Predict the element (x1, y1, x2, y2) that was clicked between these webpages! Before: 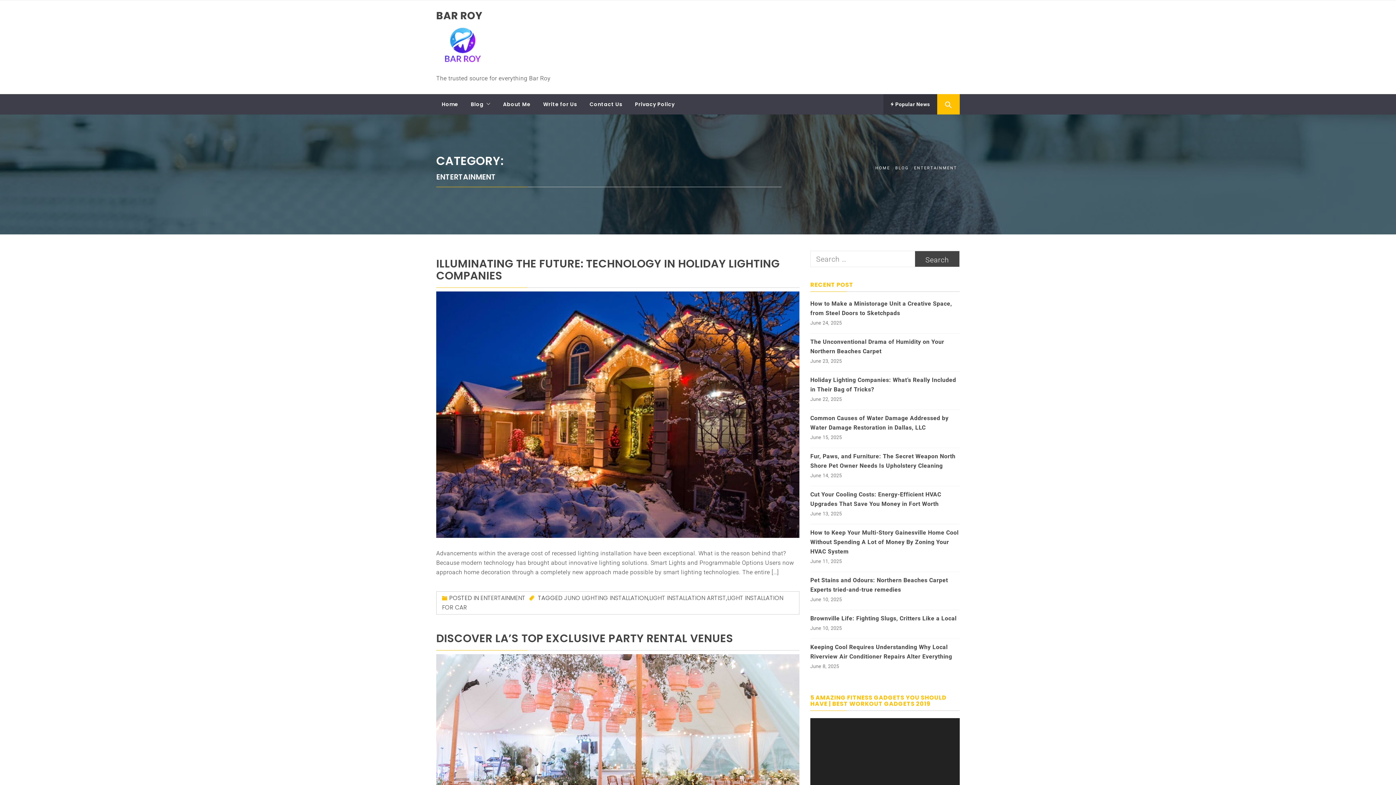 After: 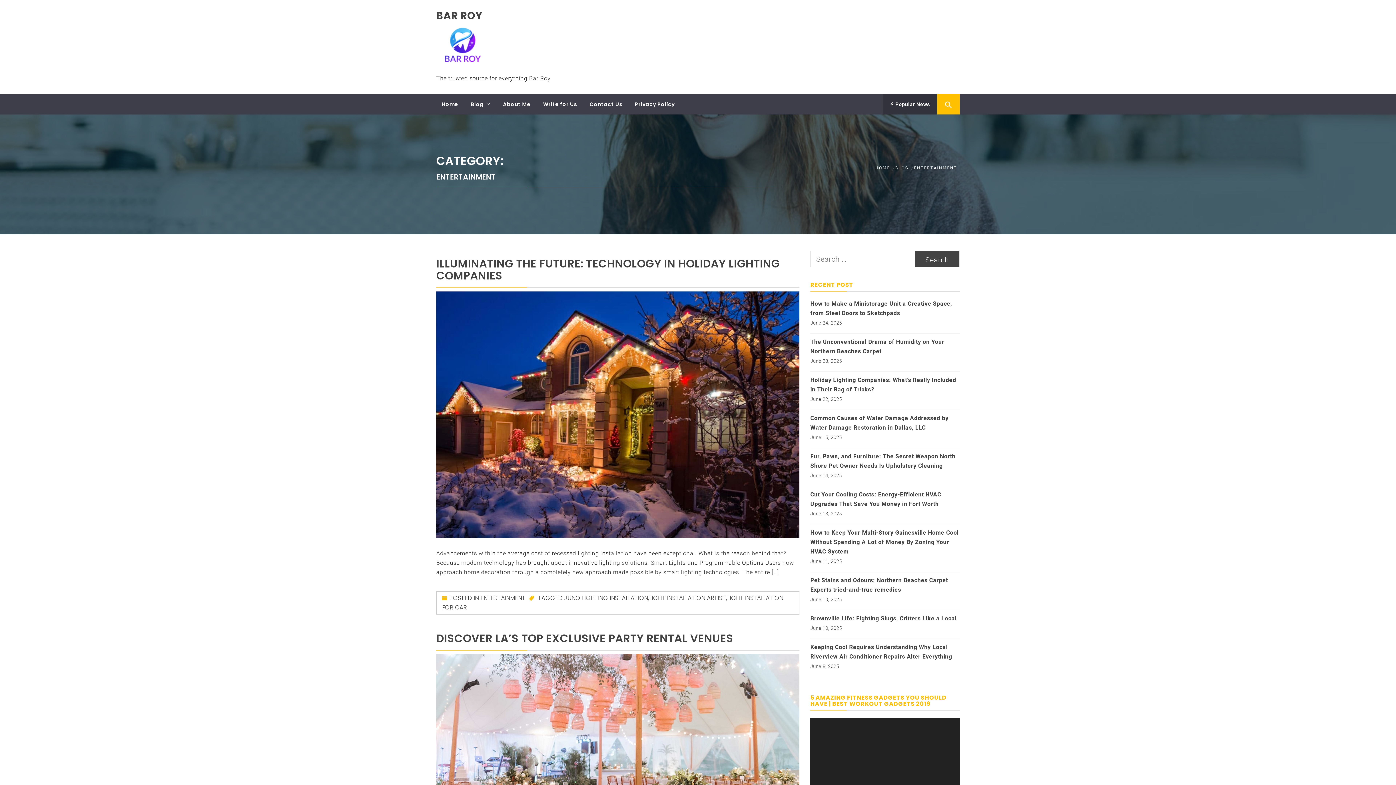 Action: label: ENTERTAINMENT bbox: (480, 594, 525, 602)